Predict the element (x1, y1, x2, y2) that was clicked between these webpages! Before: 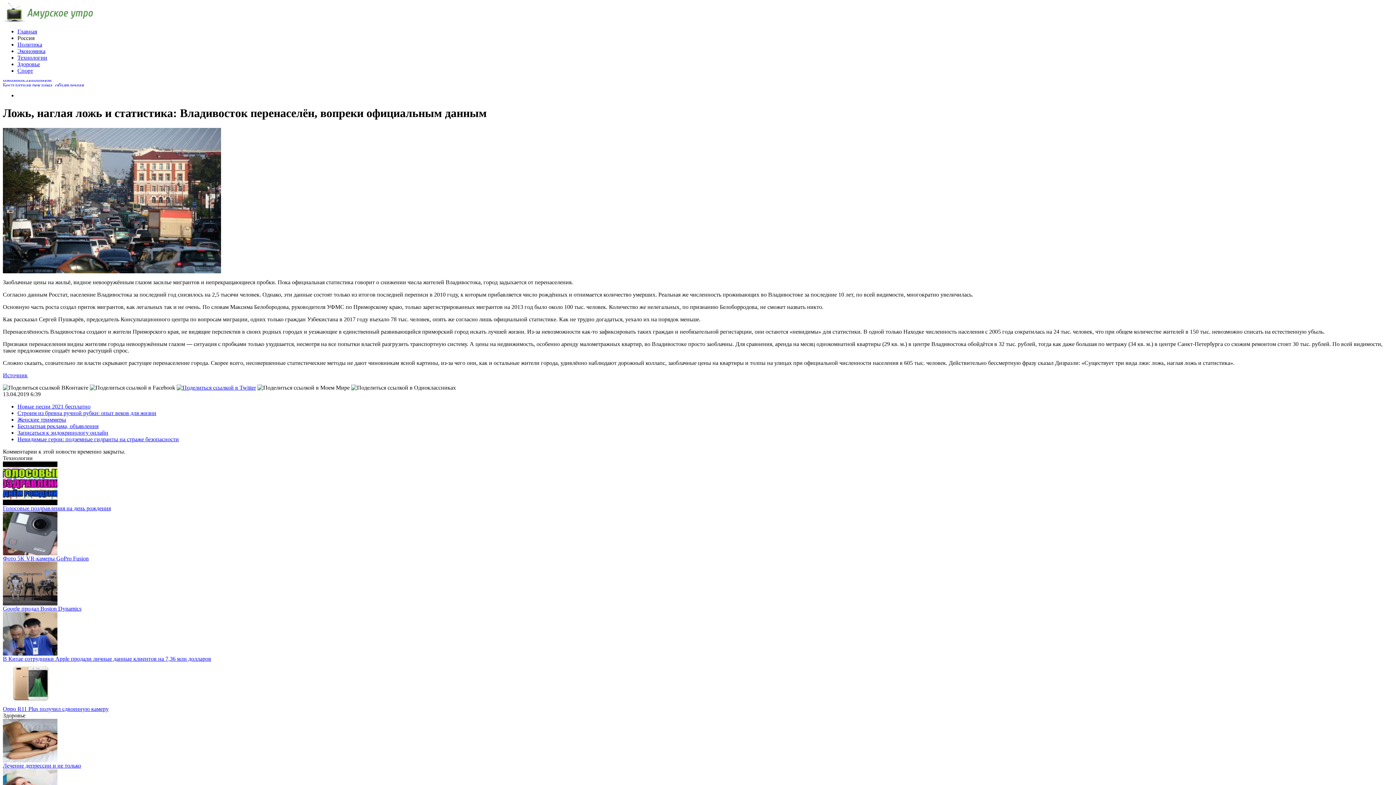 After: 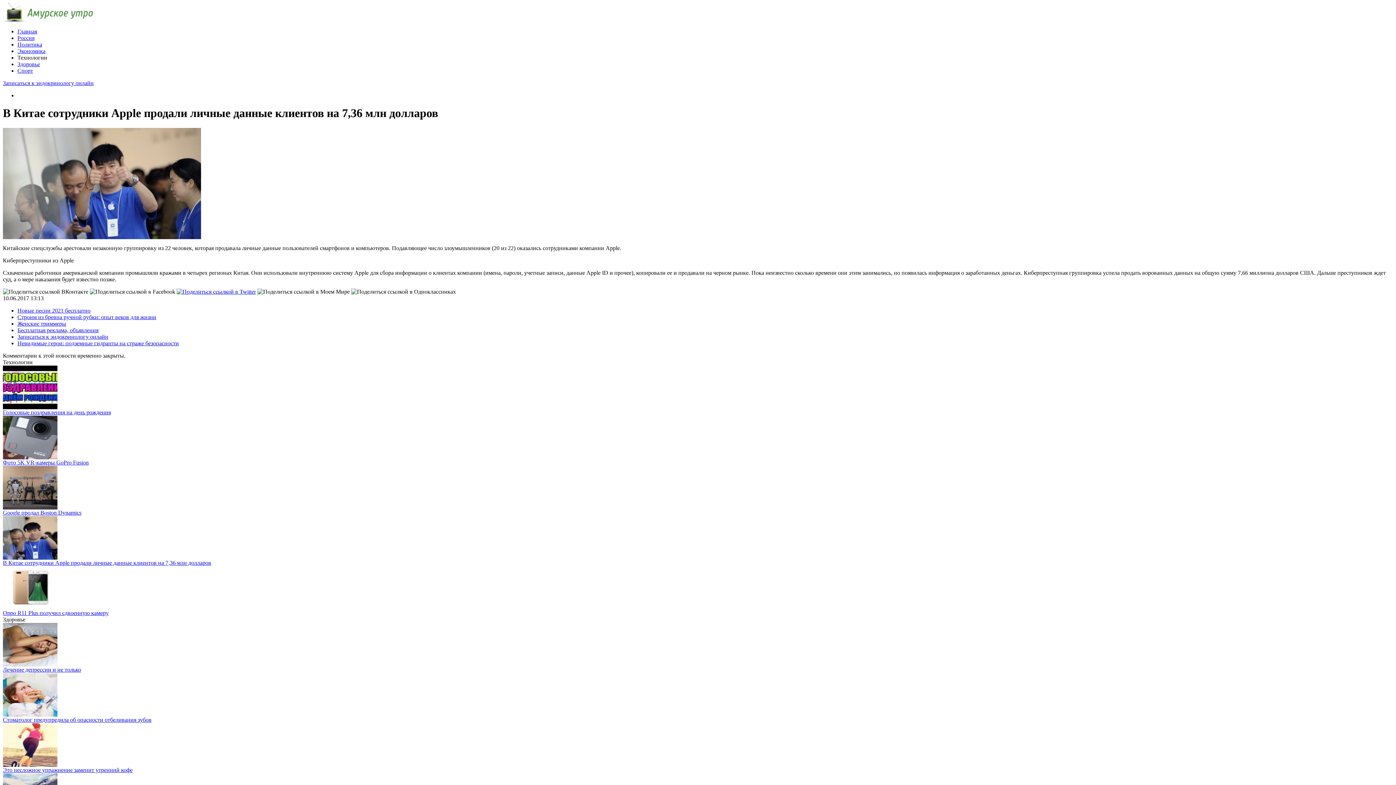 Action: bbox: (2, 650, 57, 657)